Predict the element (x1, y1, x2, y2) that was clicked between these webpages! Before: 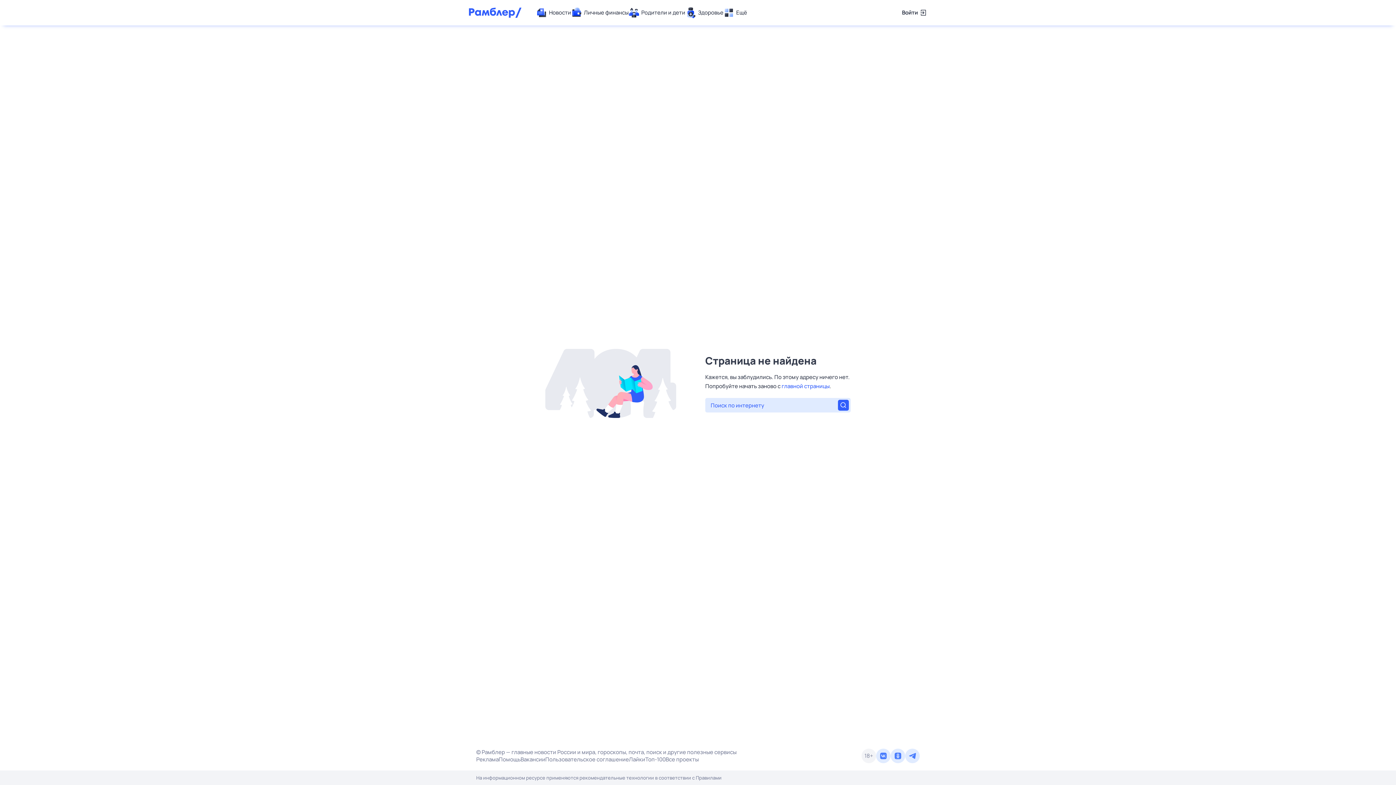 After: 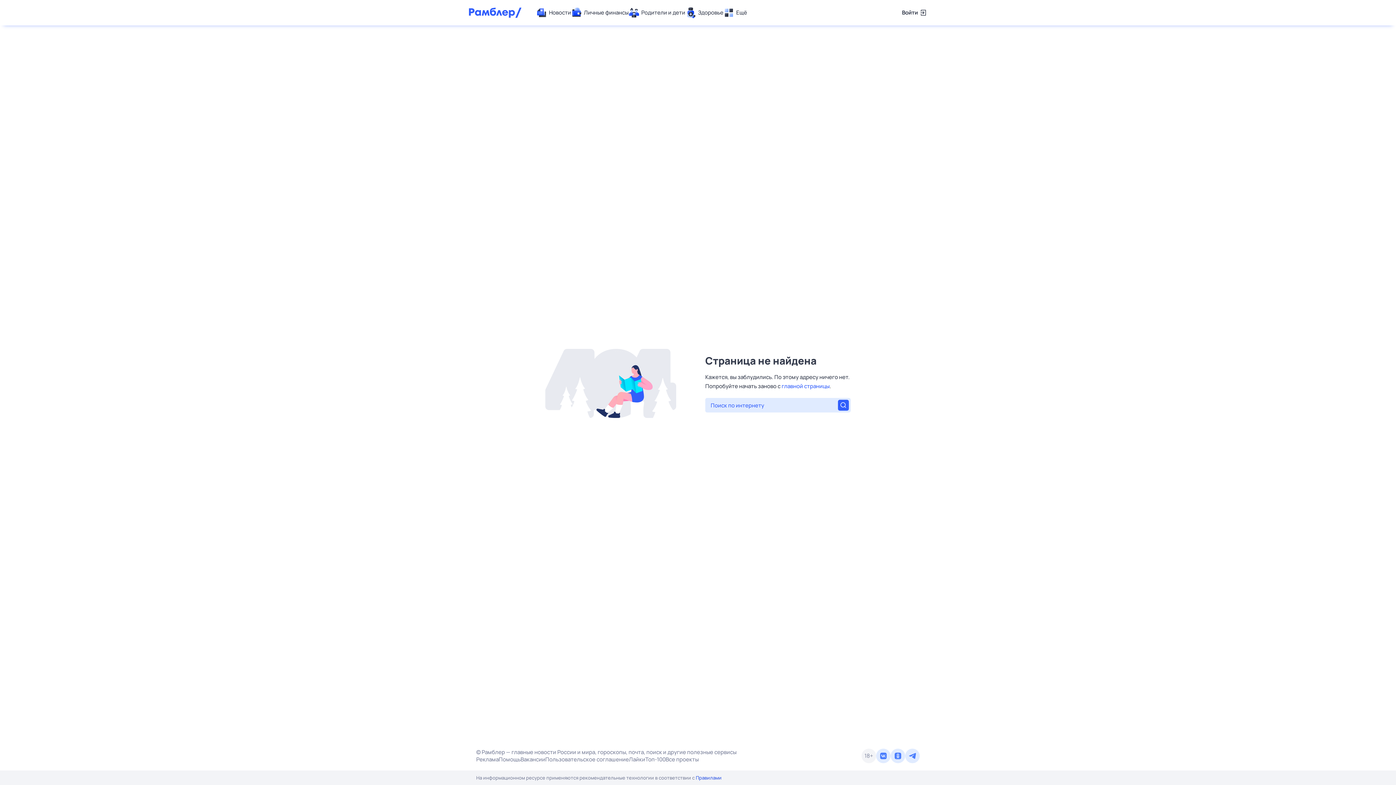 Action: bbox: (696, 774, 721, 781) label: Правилами